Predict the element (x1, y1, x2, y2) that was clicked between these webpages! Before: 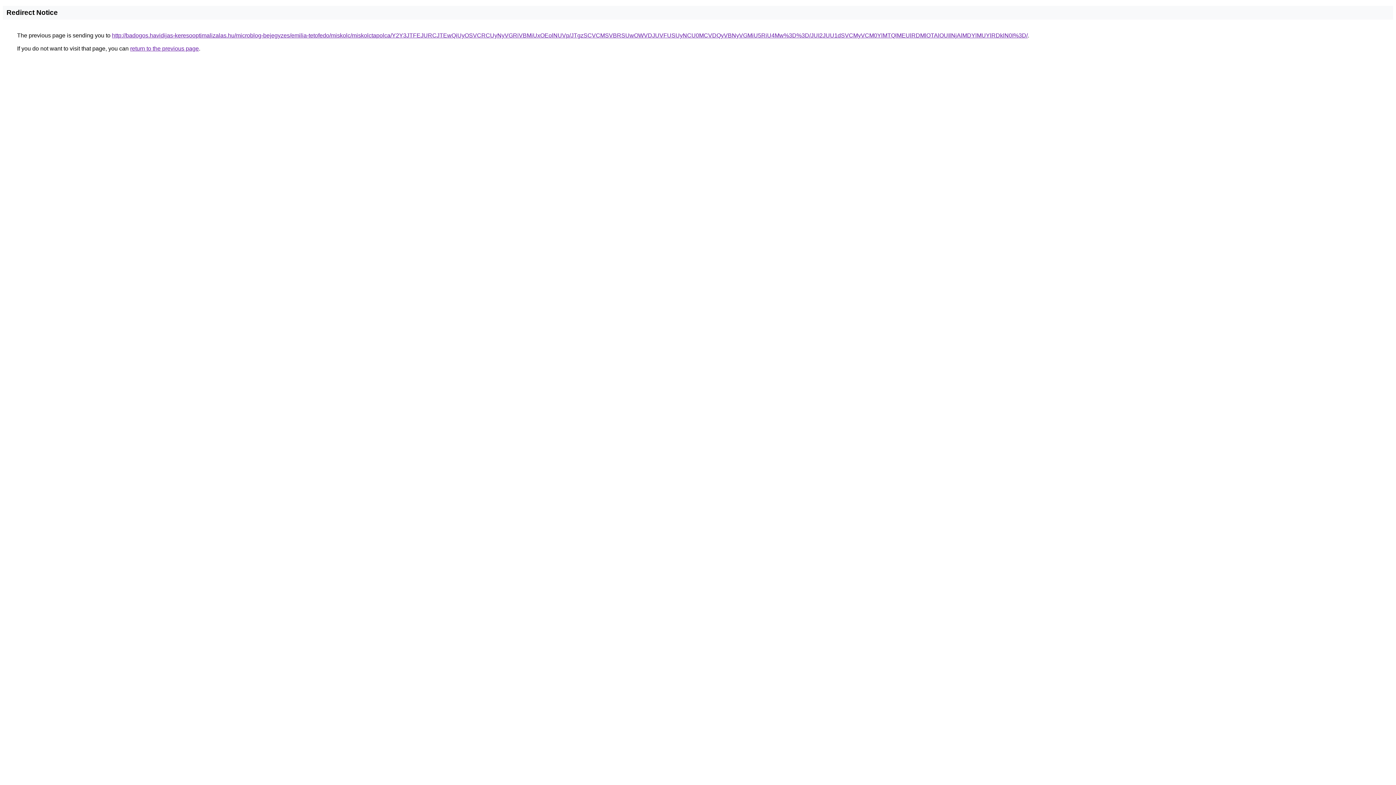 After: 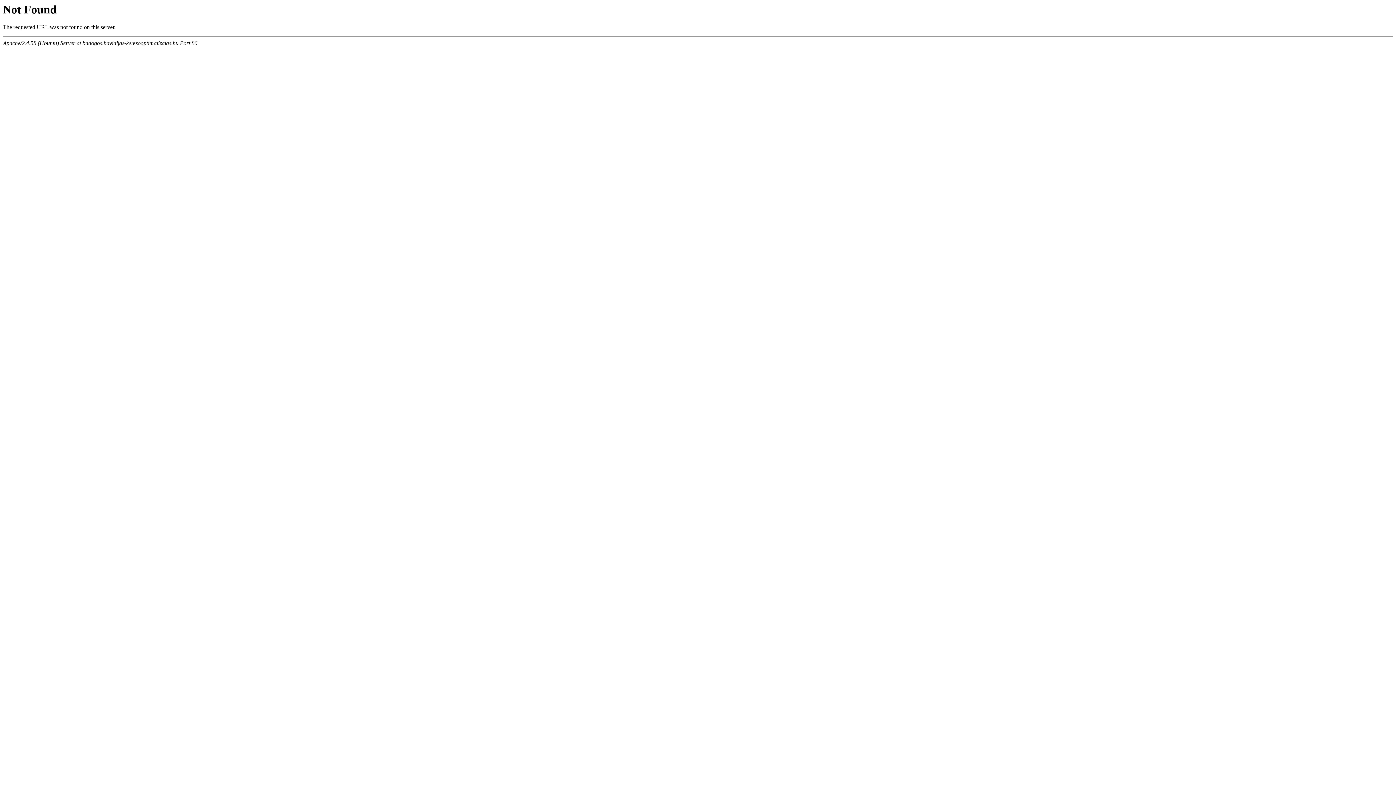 Action: label: http://badogos.havidijas-keresooptimalizalas.hu/microblog-bejegyzes/emilia-tetofedo/miskolc/miskolctapolca/Y2Y3JTFEJURCJTEwQiUyOSVCRCUyNyVGRiVBMiUxOEolNUVp/JTgzSCVCMSVBRSUwOWVDJUVFUSUyNCU0MCVDQyVBNyVGMiU5RiU4Mw%3D%3D/JUI2JUU1dSVCMyVCM0YlMTQlMEUlRDMlOTAlOUIlNjAlMDYlMUYlRDklN0I%3D/ bbox: (112, 32, 1028, 38)